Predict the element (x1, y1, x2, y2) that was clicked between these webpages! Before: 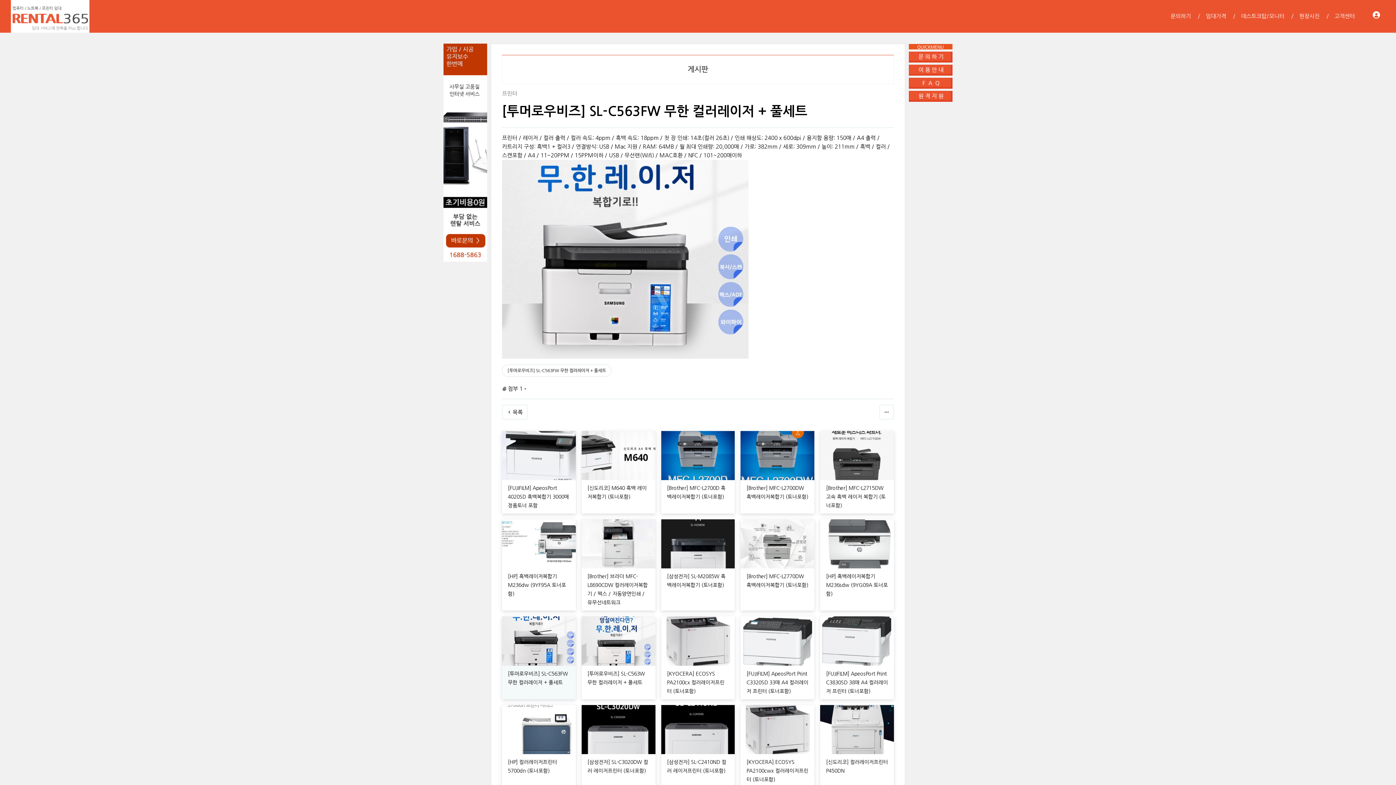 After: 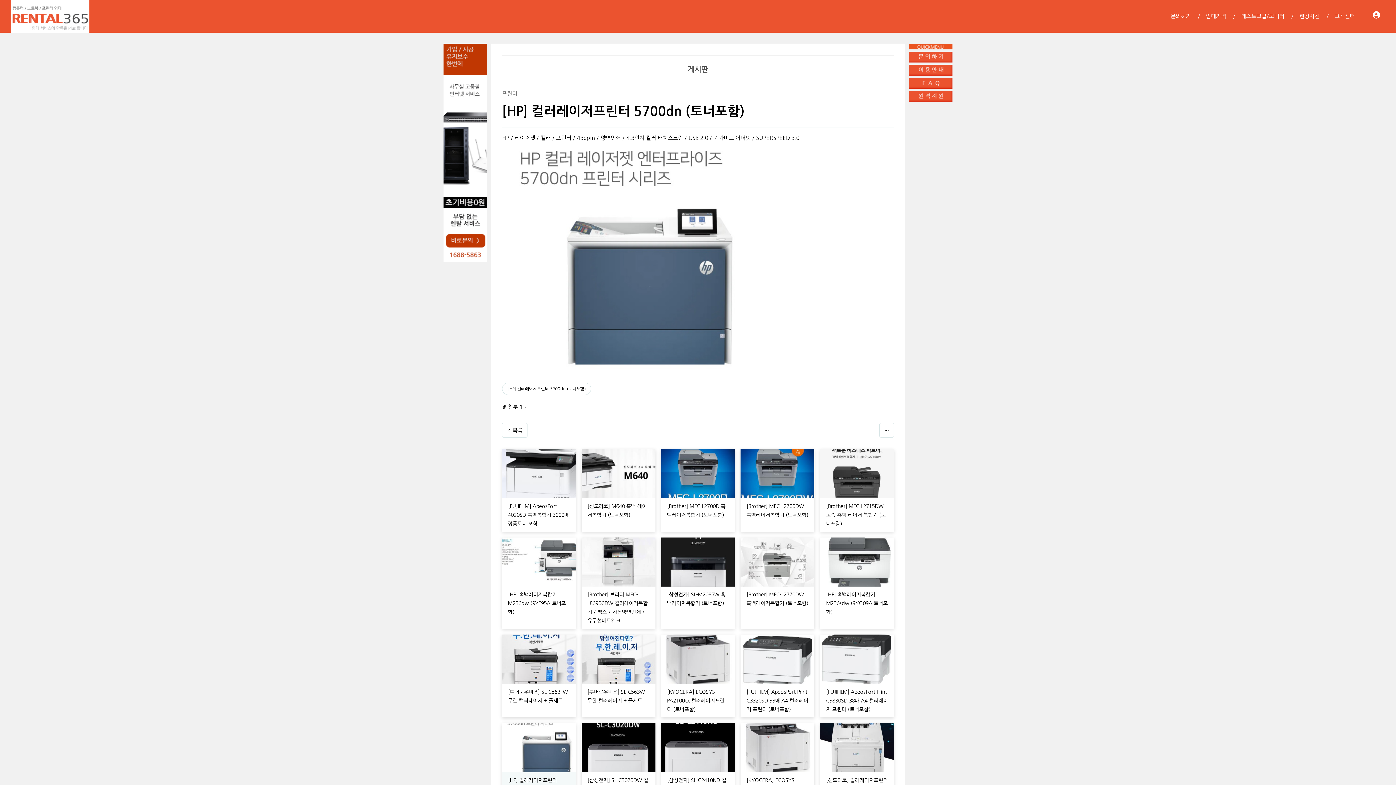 Action: bbox: (502, 705, 575, 754)